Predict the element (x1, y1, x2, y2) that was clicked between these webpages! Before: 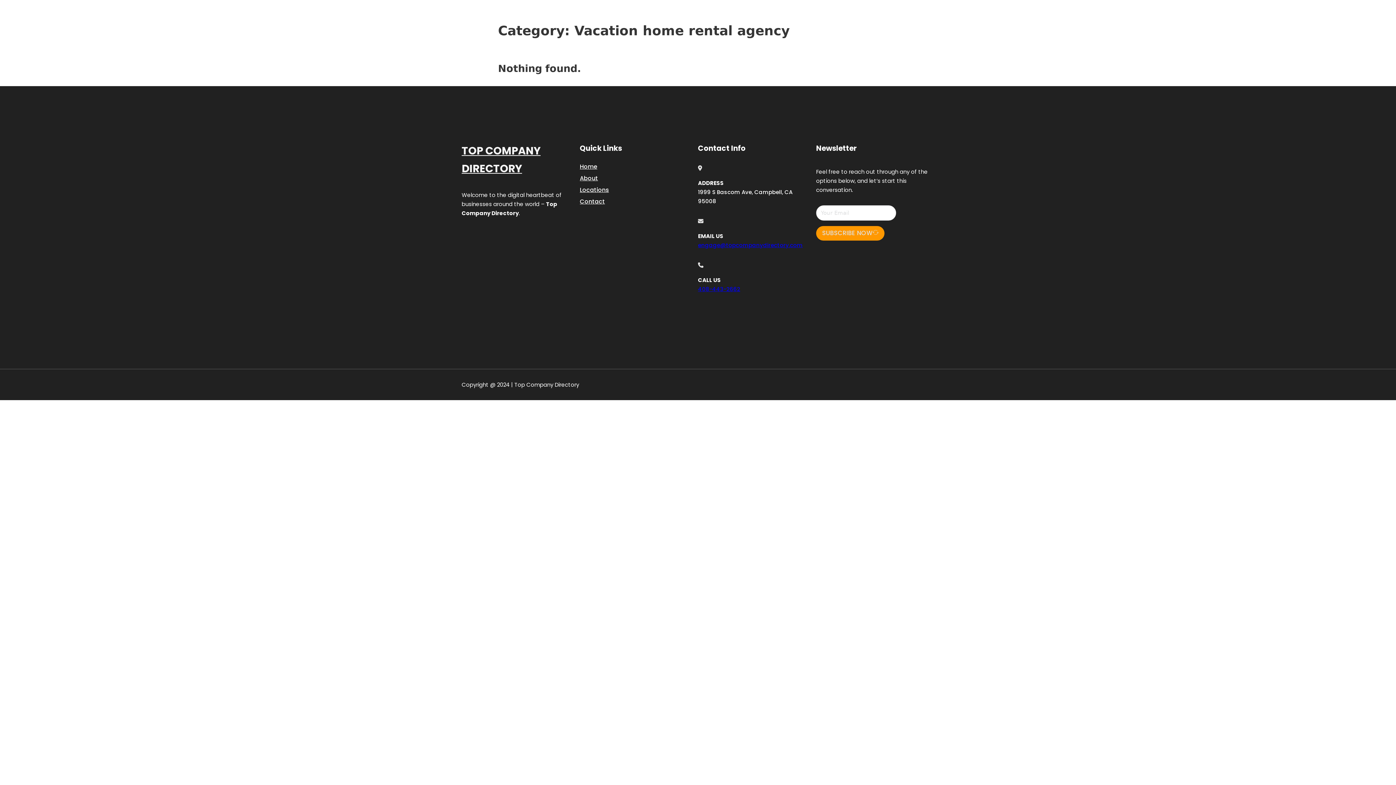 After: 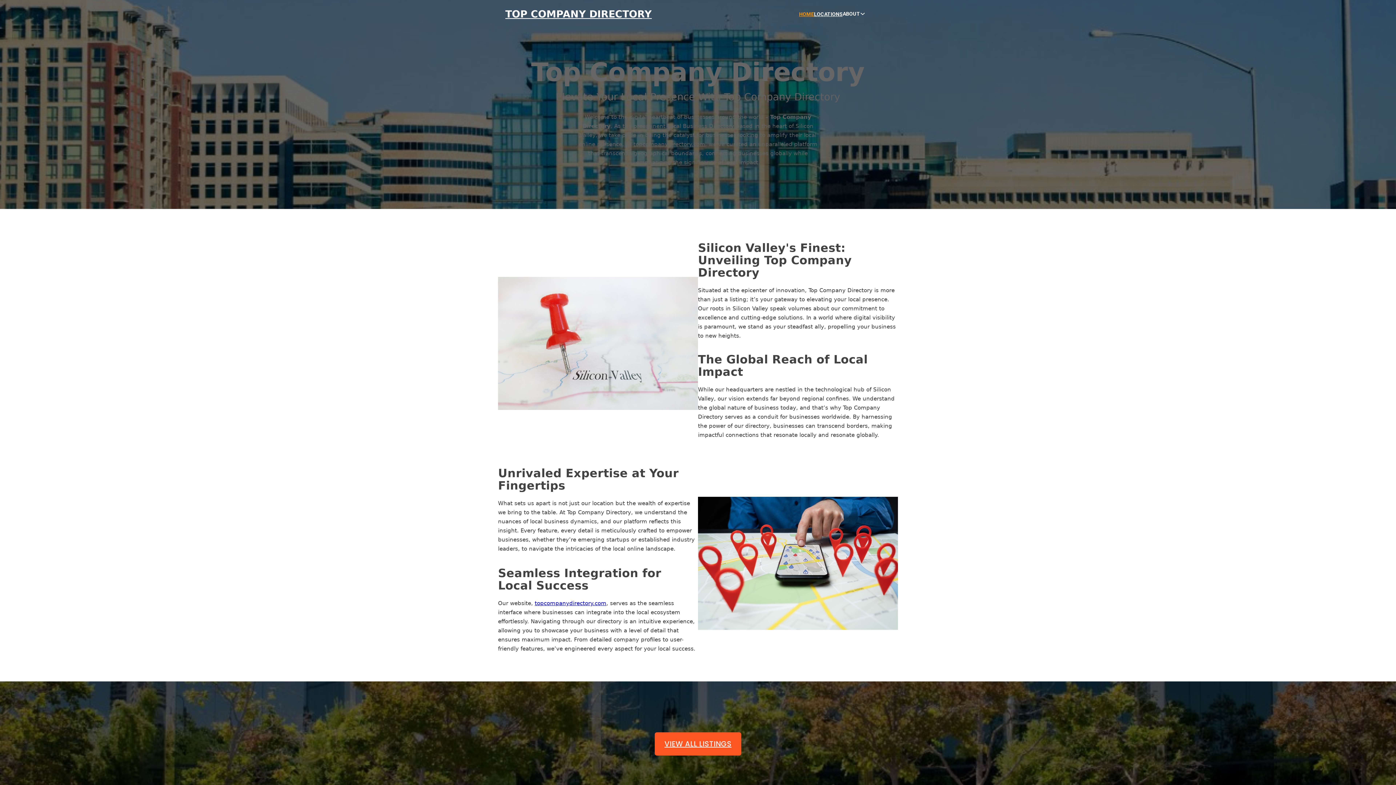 Action: label: Home bbox: (580, 161, 597, 171)